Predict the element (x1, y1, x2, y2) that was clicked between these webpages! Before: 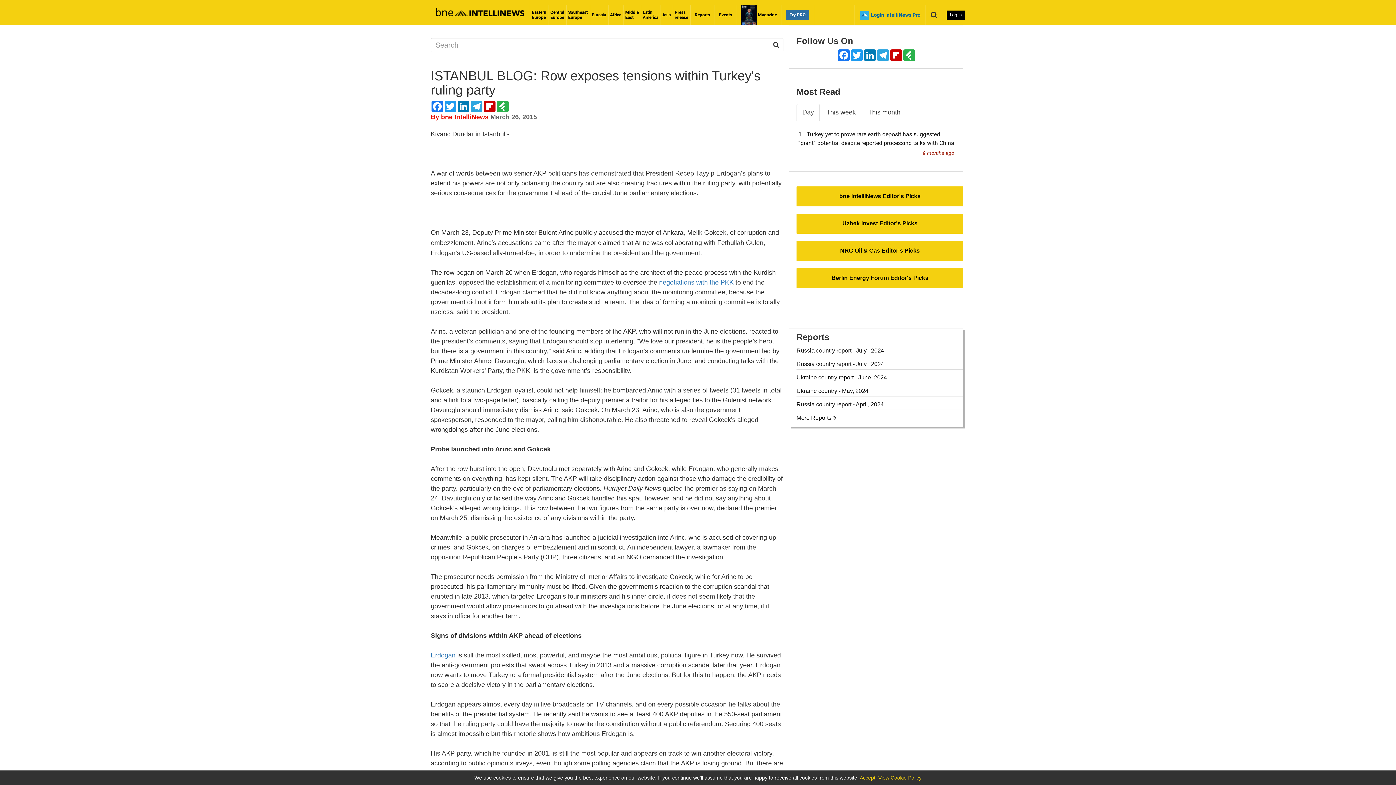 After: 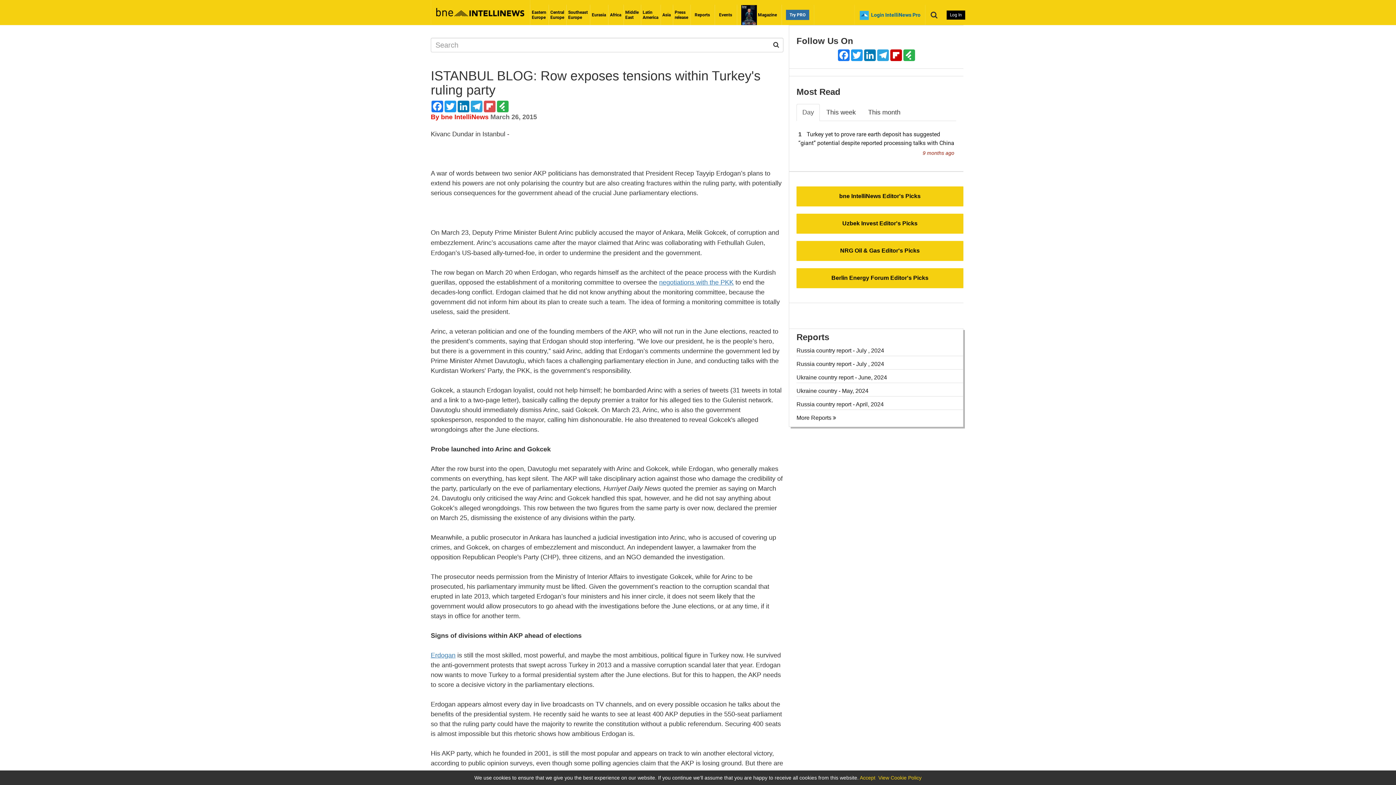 Action: bbox: (483, 100, 496, 112) label: Flipboard